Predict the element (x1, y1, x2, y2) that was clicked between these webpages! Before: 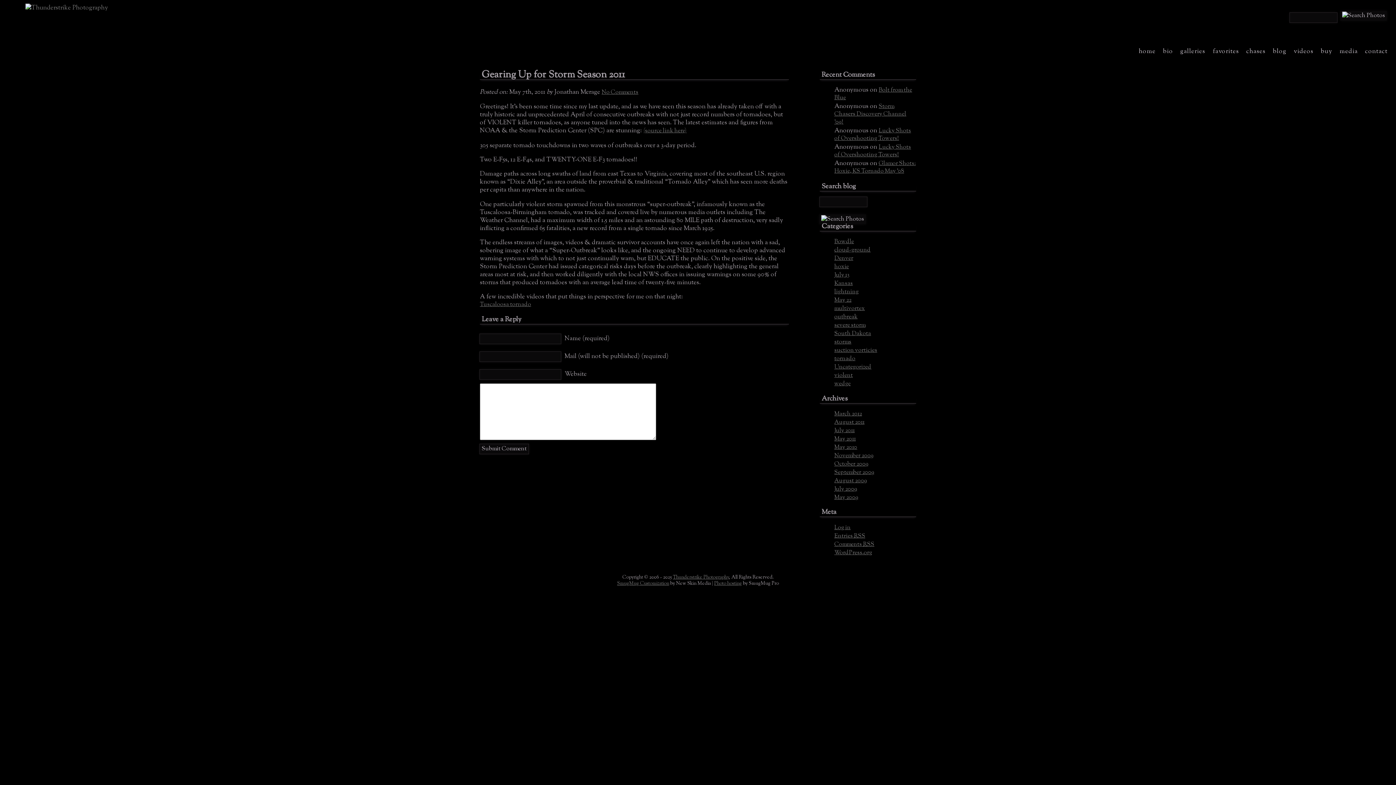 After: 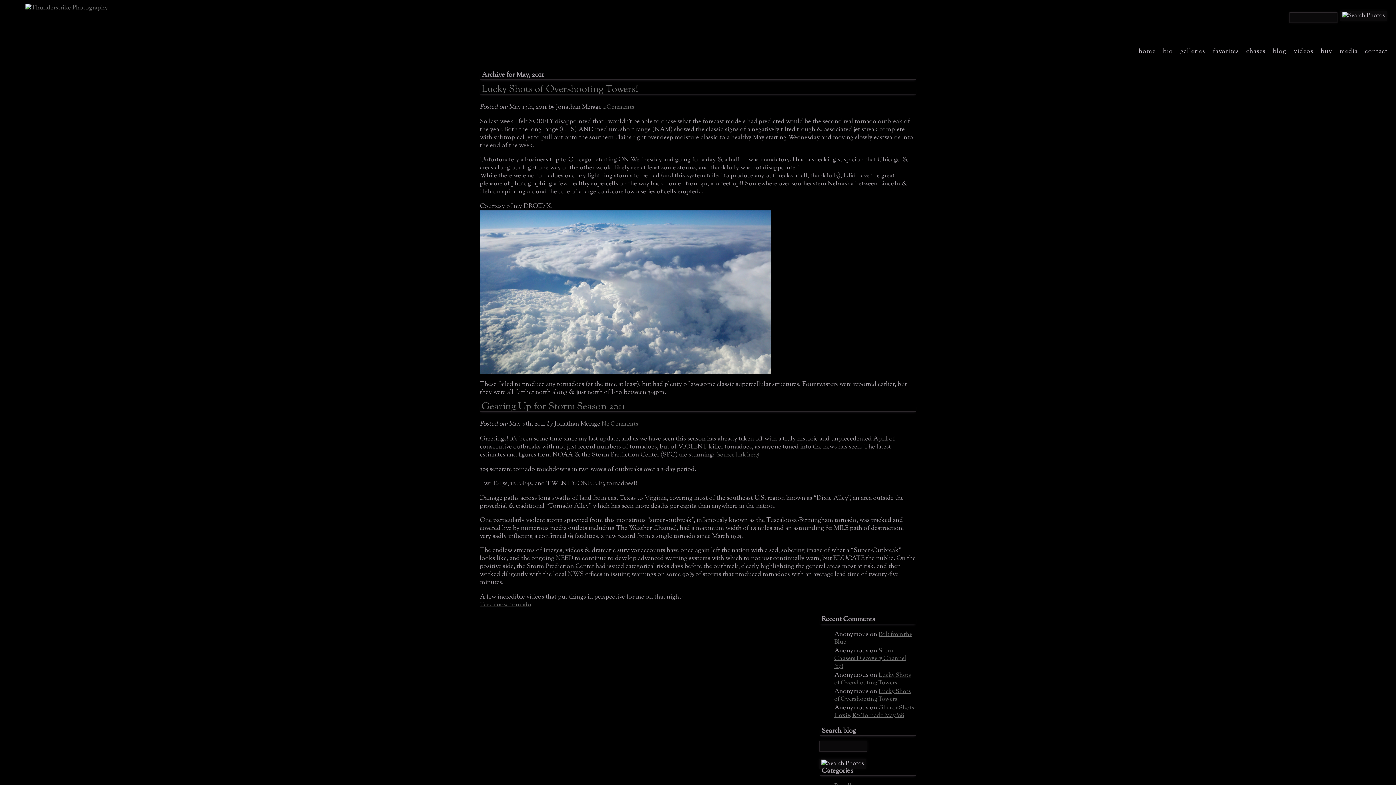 Action: bbox: (834, 435, 856, 443) label: May 2011